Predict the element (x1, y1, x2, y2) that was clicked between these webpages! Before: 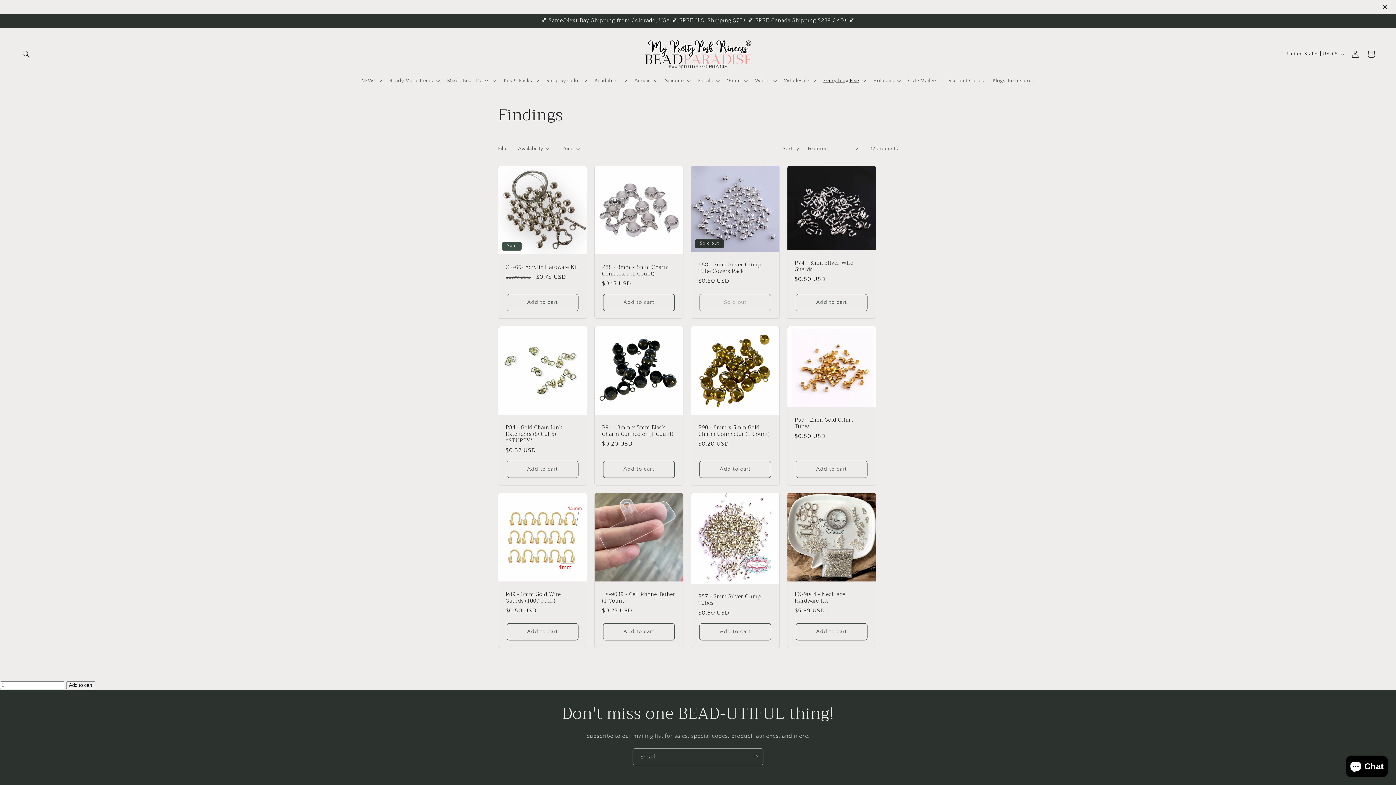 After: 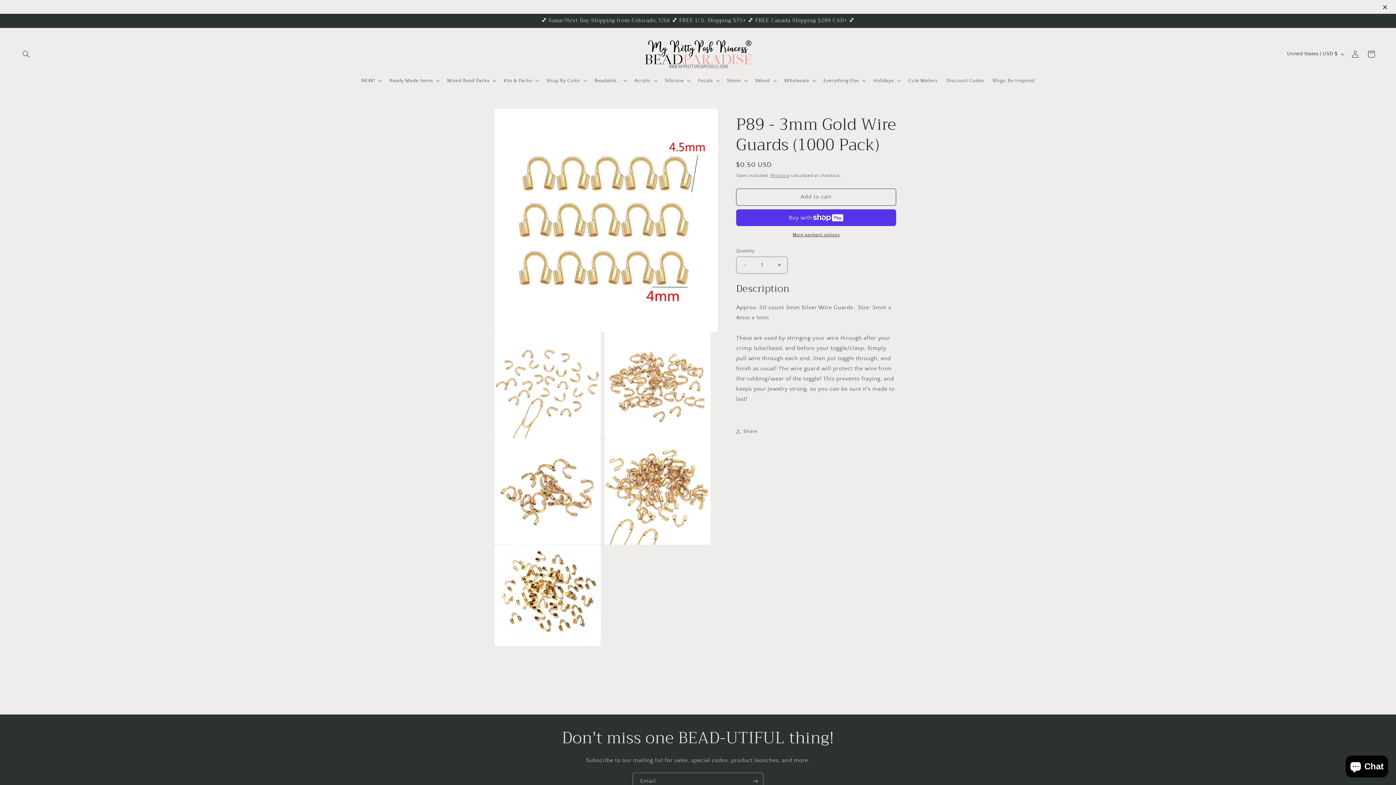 Action: bbox: (505, 577, 579, 590) label: P89 - 3mm Gold Wire Guards (1000 Pack)